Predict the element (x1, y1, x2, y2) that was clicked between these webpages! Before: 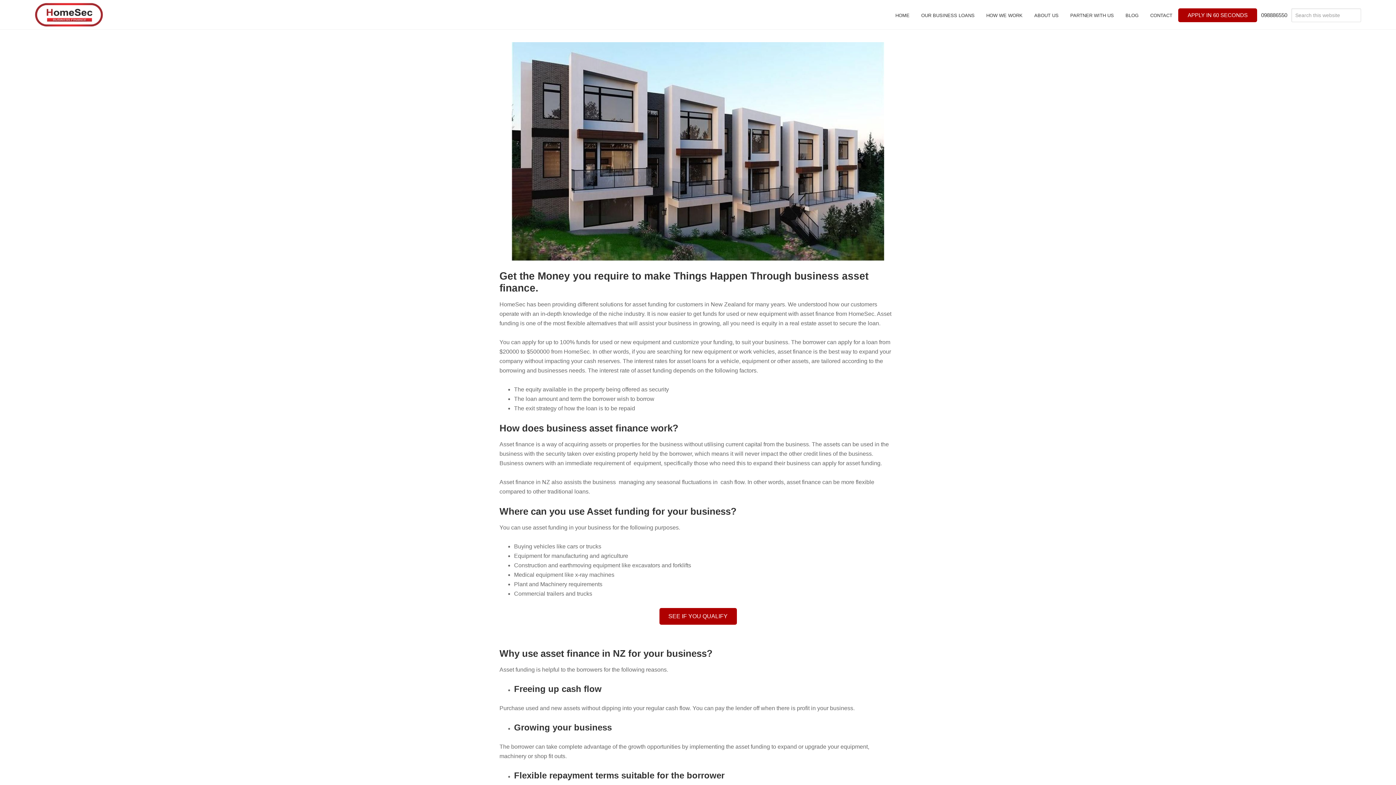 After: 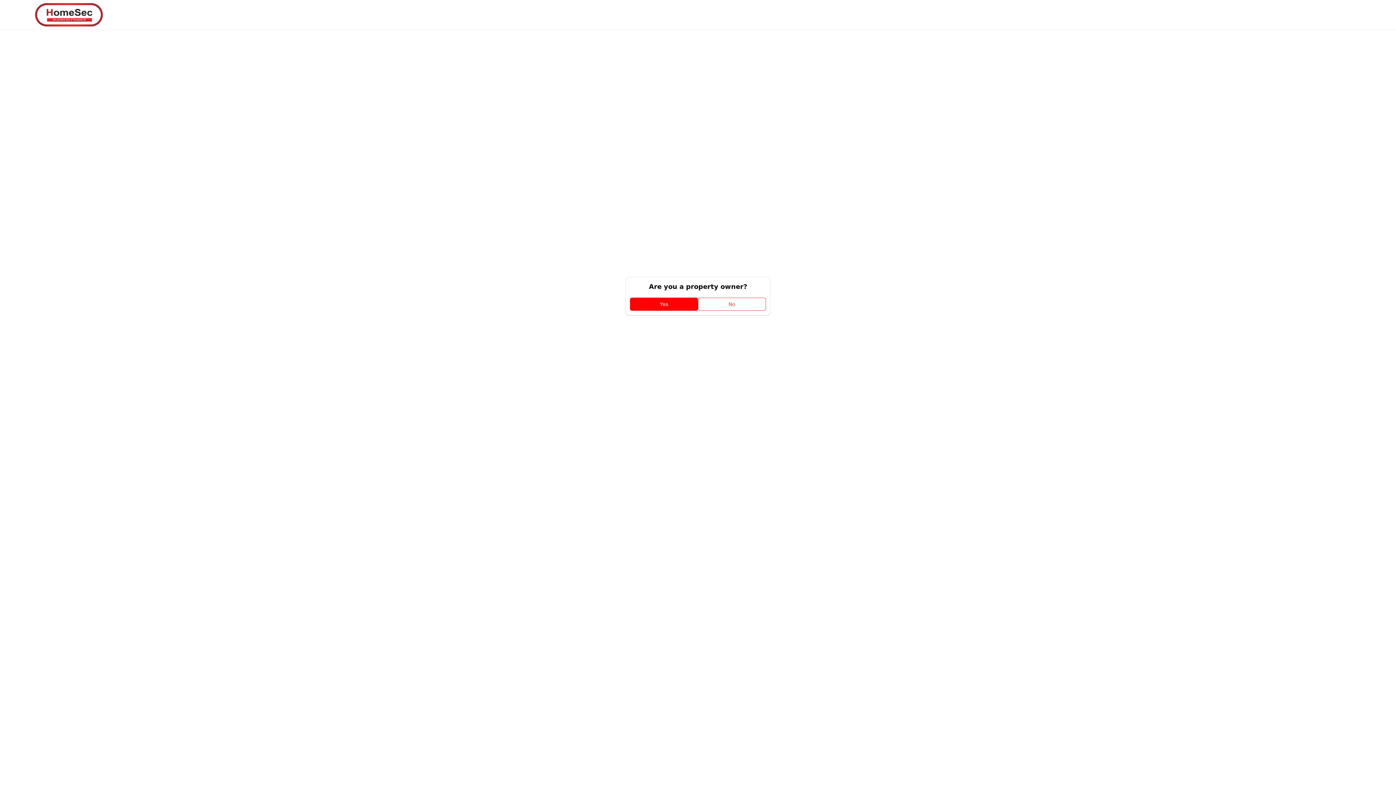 Action: label: APPLY IN 60 SECONDS bbox: (1178, 8, 1257, 22)